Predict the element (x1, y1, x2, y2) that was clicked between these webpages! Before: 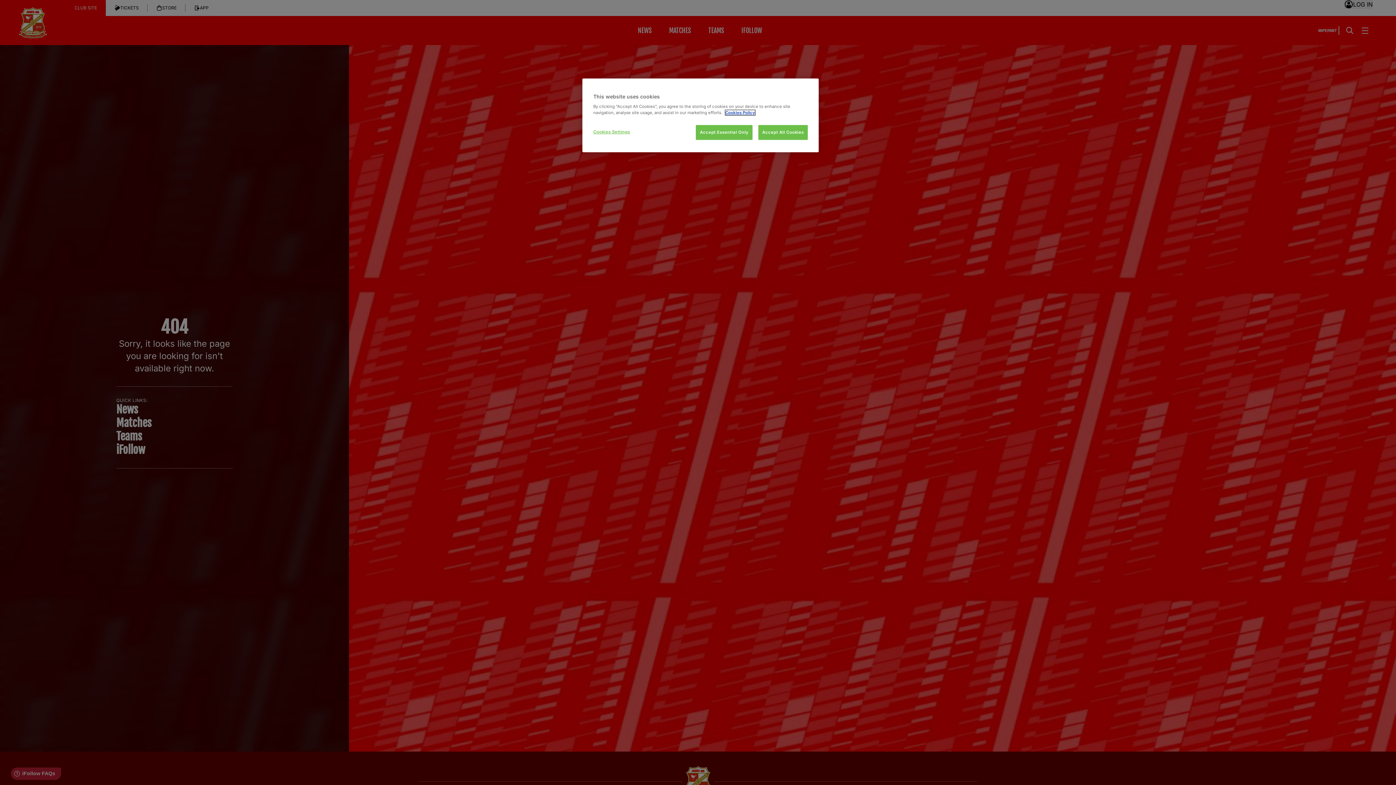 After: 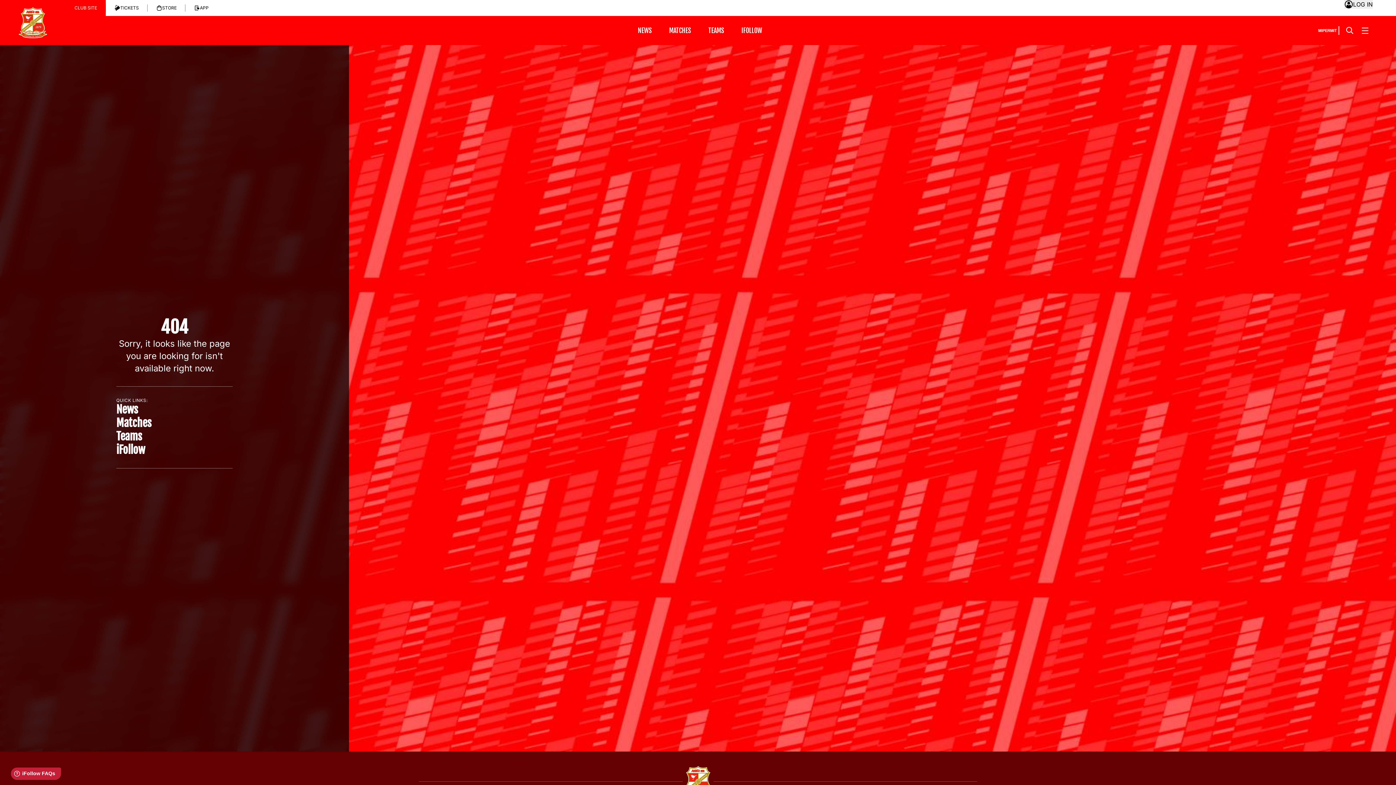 Action: bbox: (696, 125, 752, 140) label: Accept Essential Only